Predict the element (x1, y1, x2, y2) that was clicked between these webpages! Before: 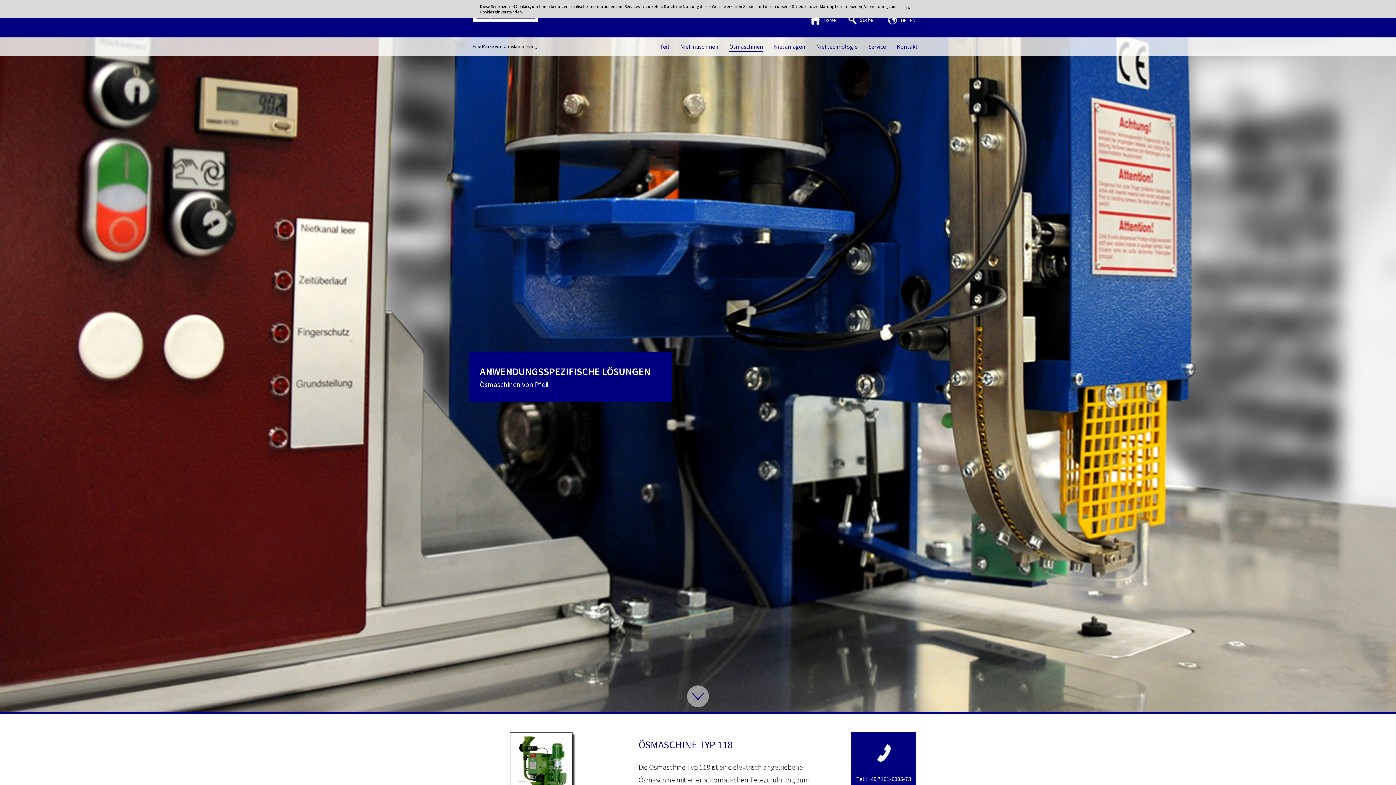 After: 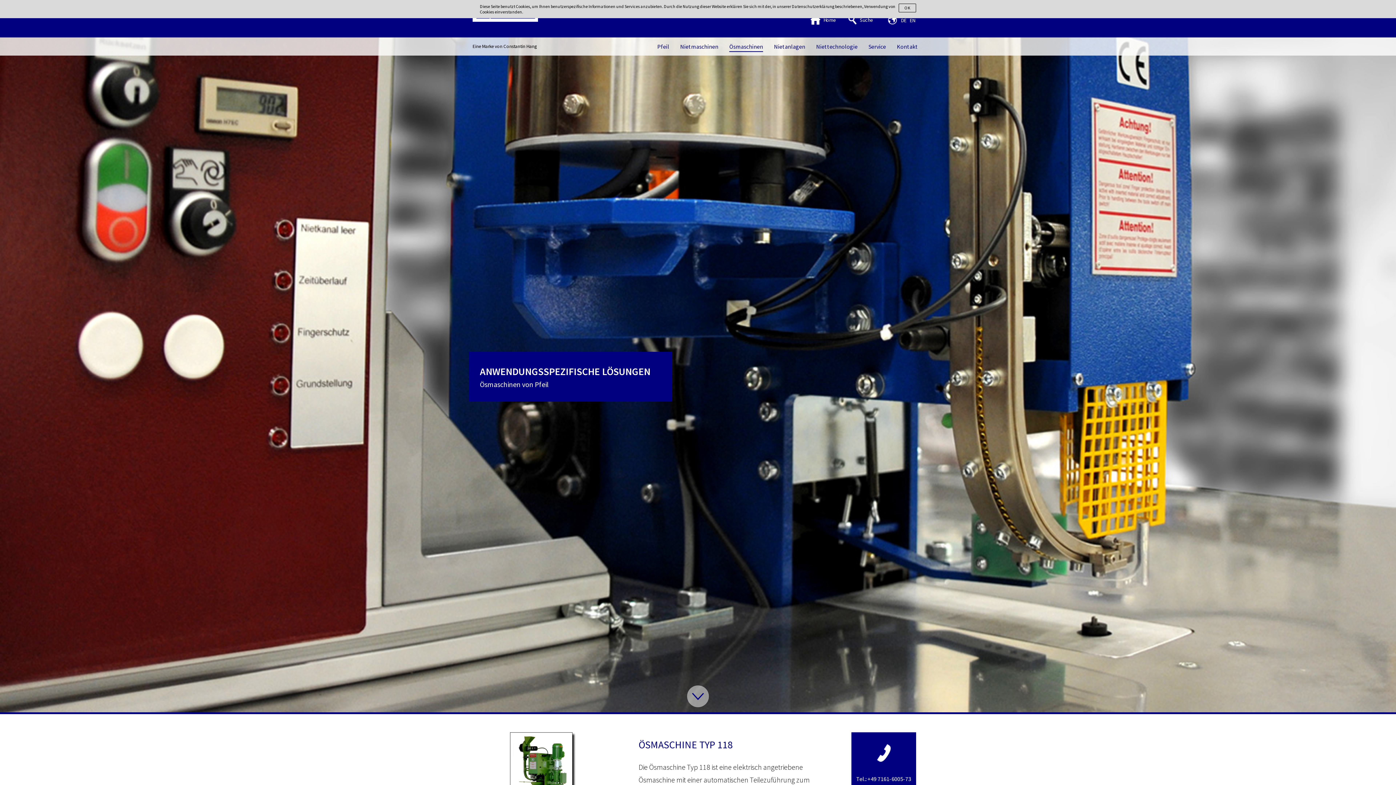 Action: bbox: (900, 14, 907, 26) label: DE